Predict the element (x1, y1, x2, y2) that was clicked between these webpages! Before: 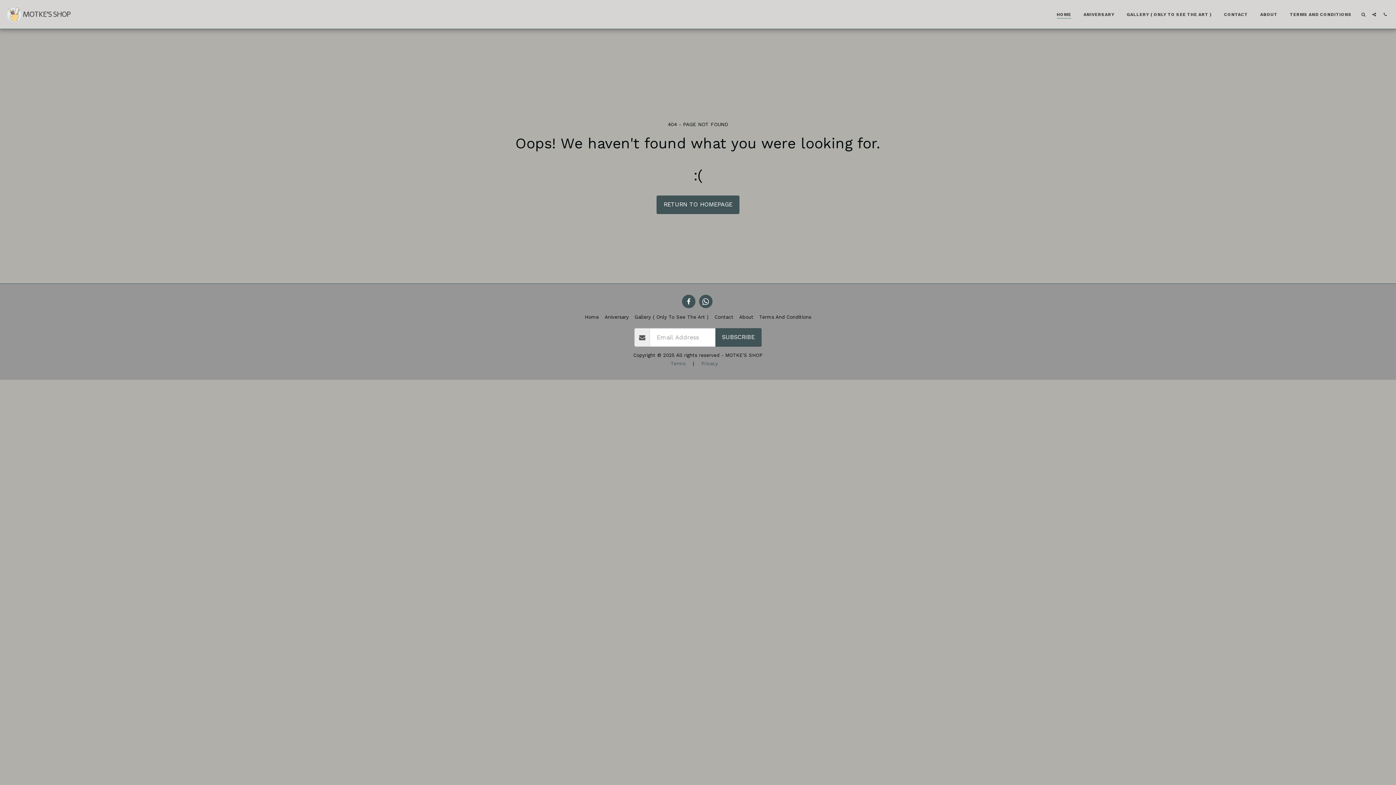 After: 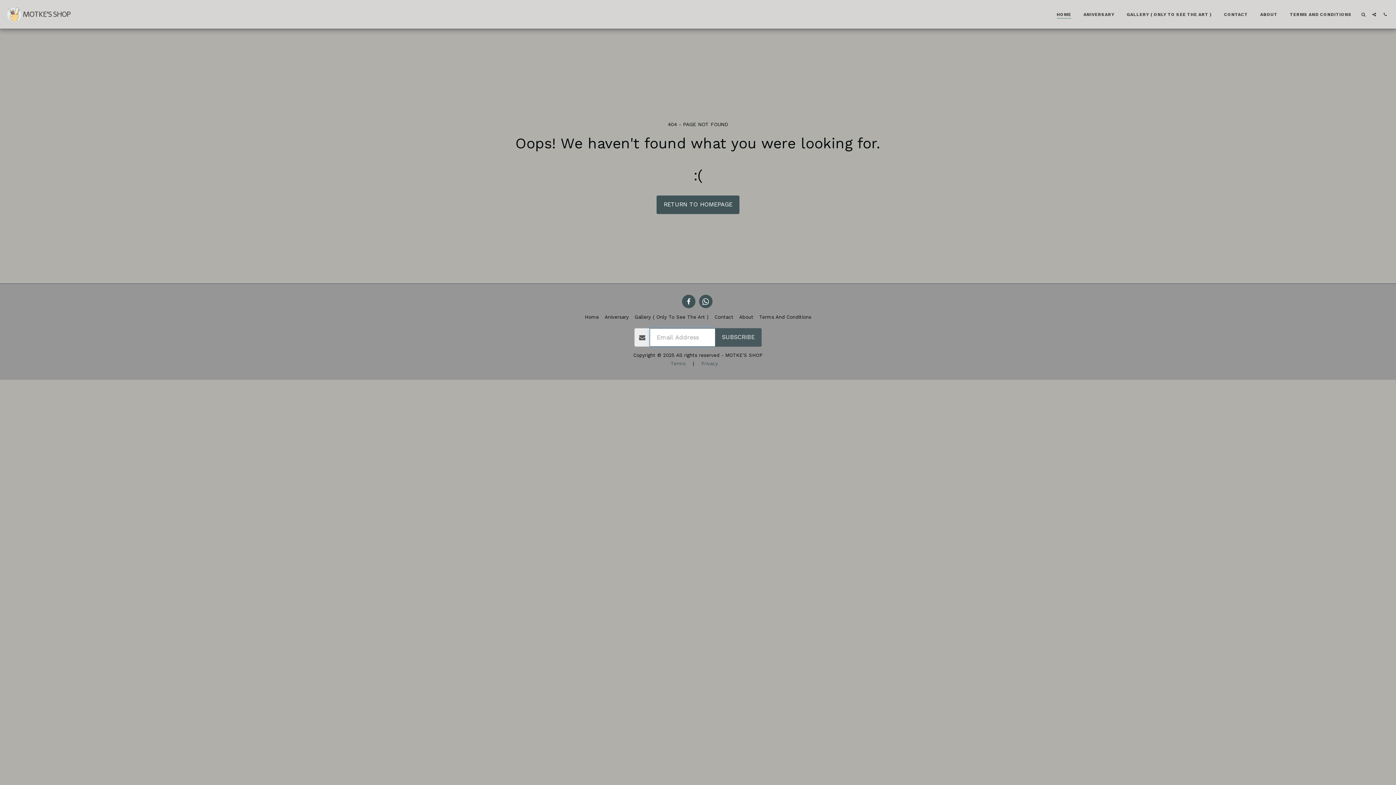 Action: label: SUBSCRIBE bbox: (715, 328, 761, 346)